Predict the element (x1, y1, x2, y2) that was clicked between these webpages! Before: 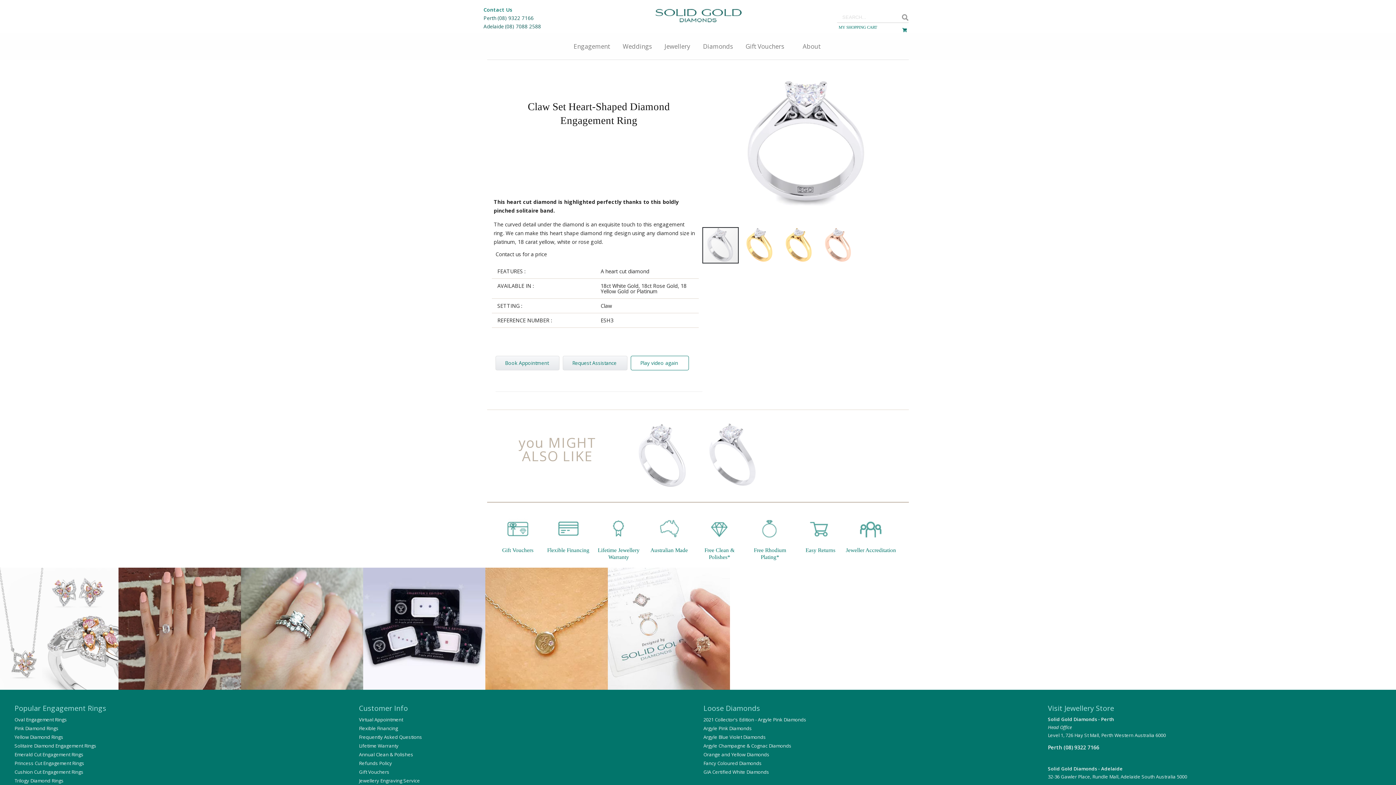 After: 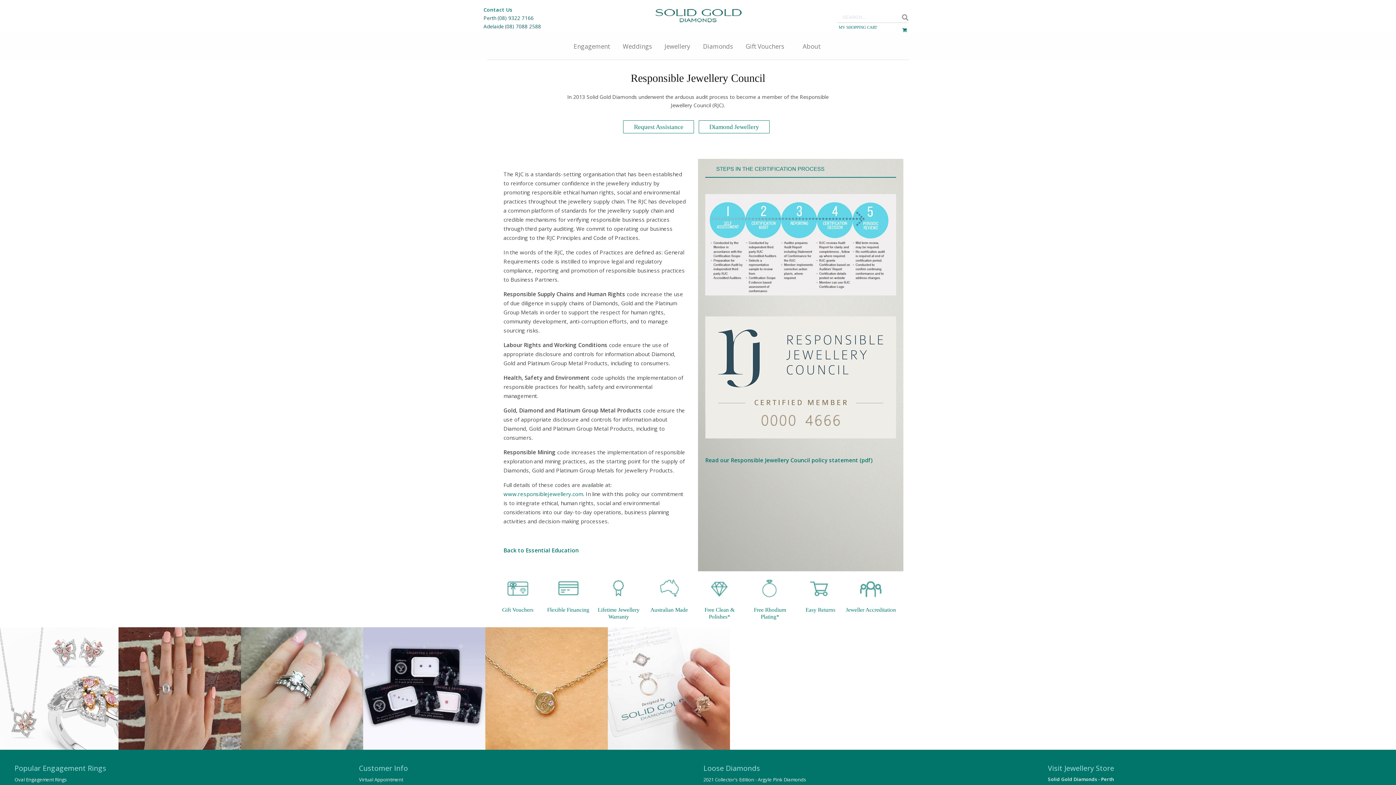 Action: bbox: (845, 517, 896, 553) label: Jeweller Accreditation